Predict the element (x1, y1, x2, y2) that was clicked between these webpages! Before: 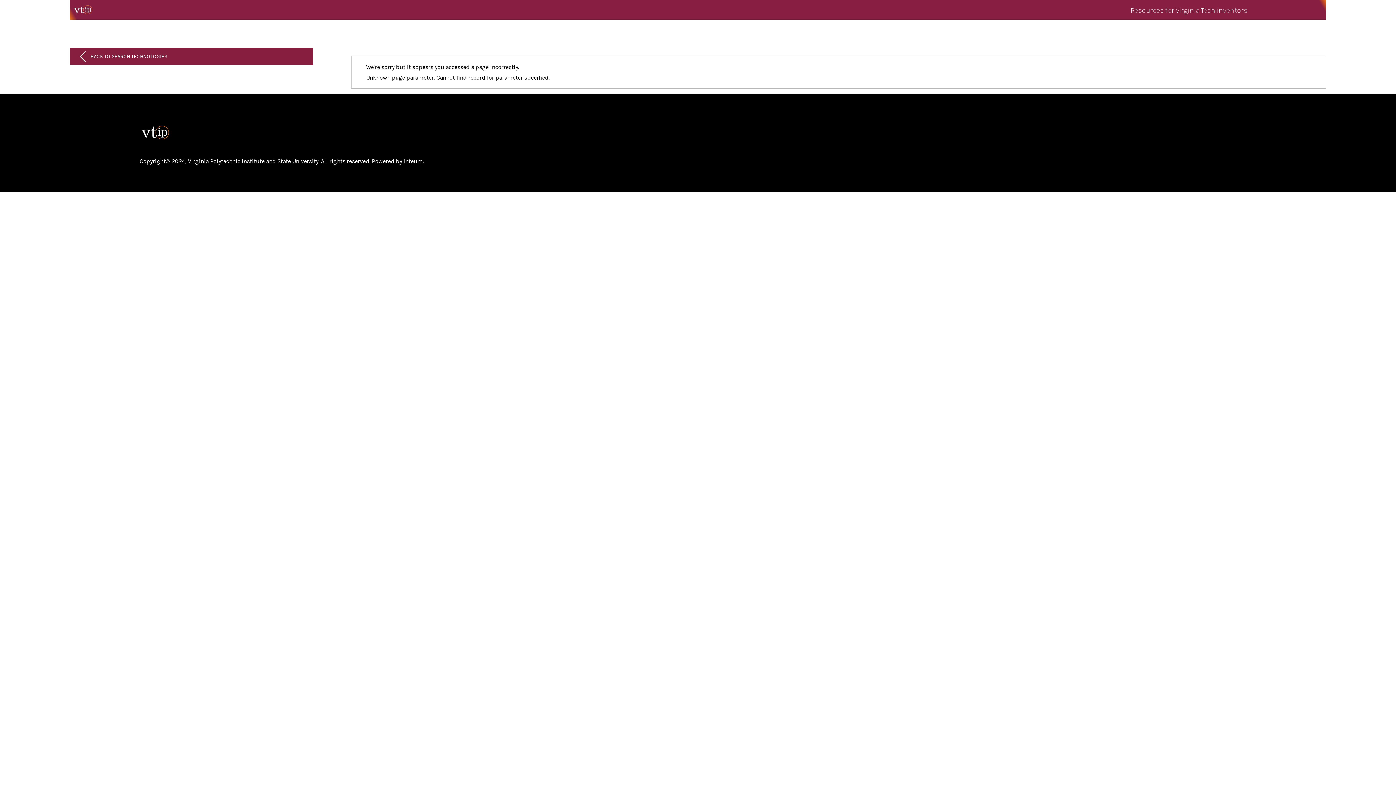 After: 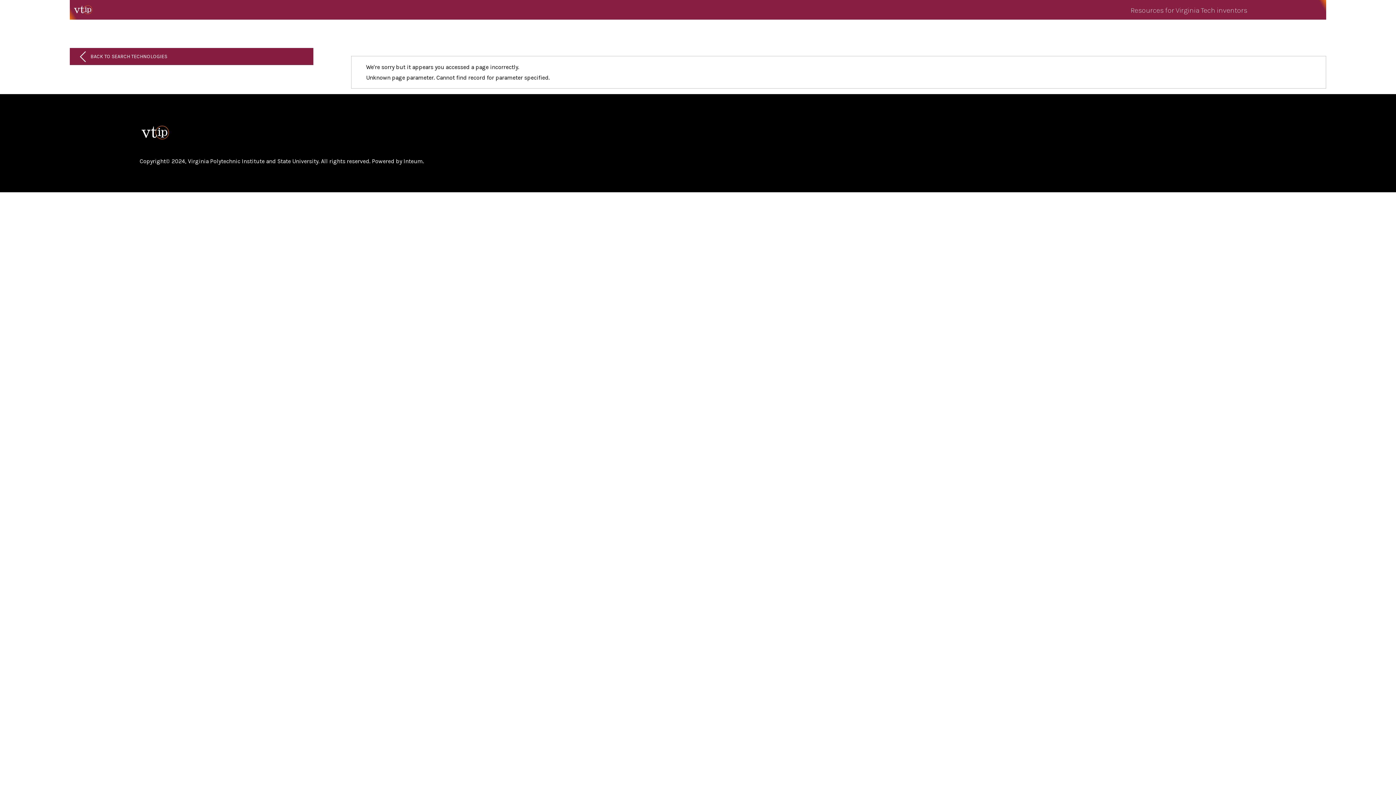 Action: bbox: (69, 14, 97, 21)